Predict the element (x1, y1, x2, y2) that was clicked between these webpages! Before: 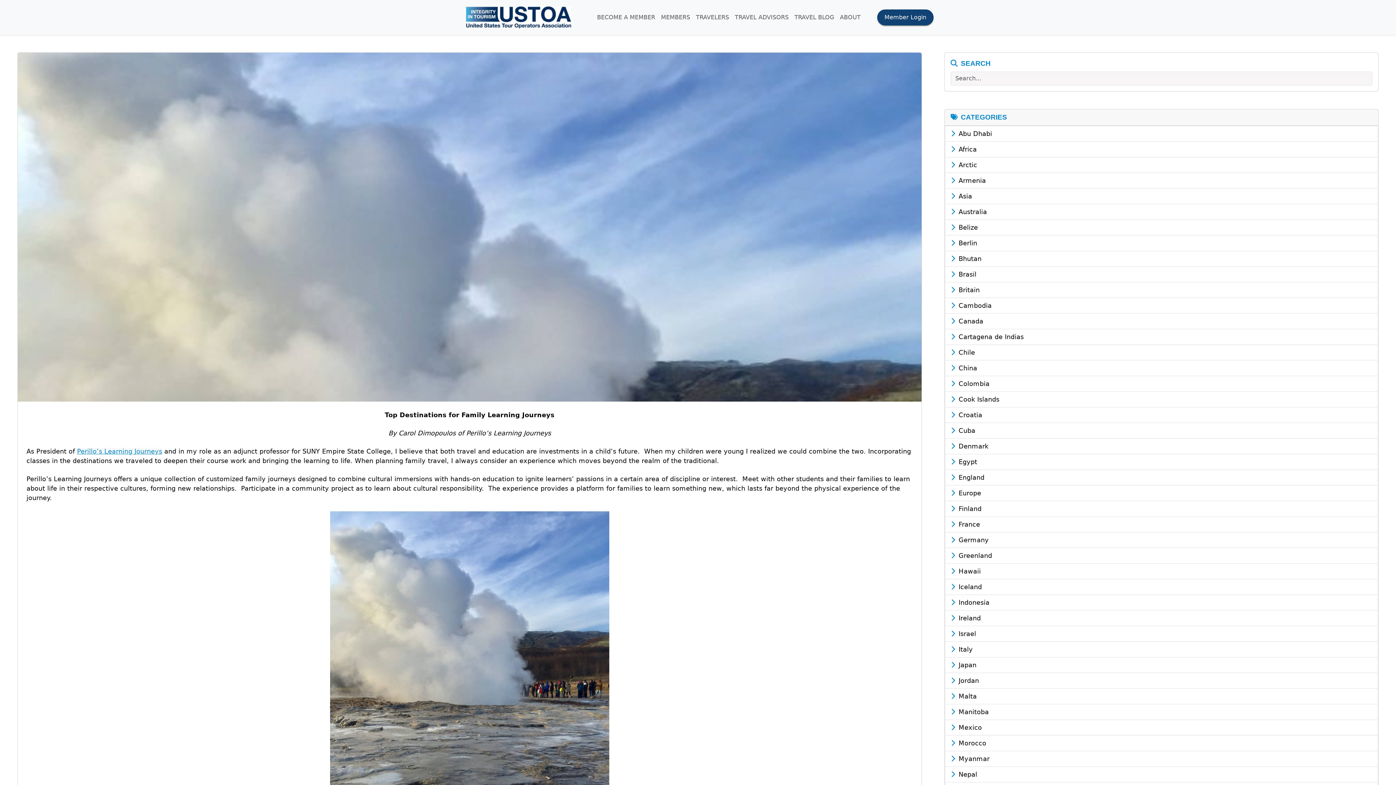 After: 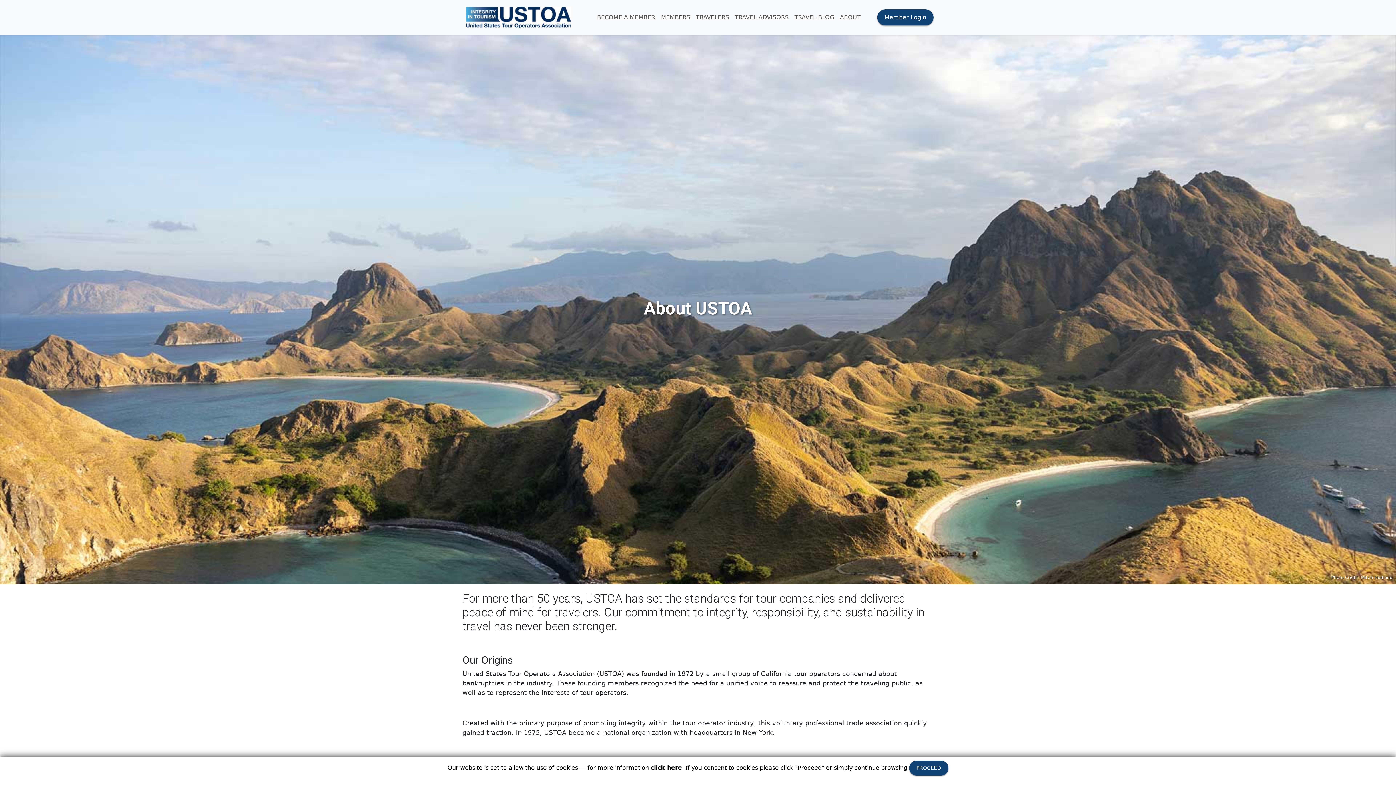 Action: bbox: (837, 10, 863, 24) label: ABOUT